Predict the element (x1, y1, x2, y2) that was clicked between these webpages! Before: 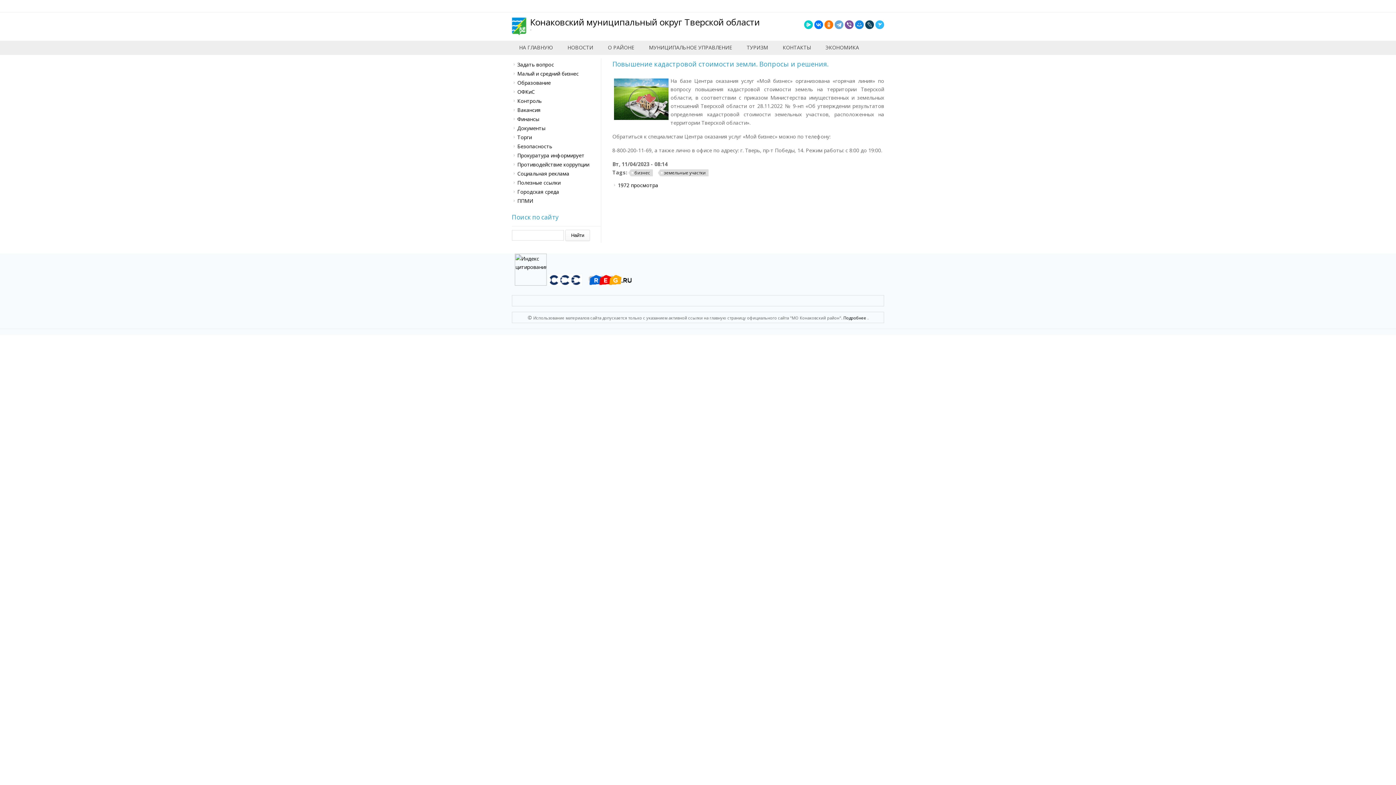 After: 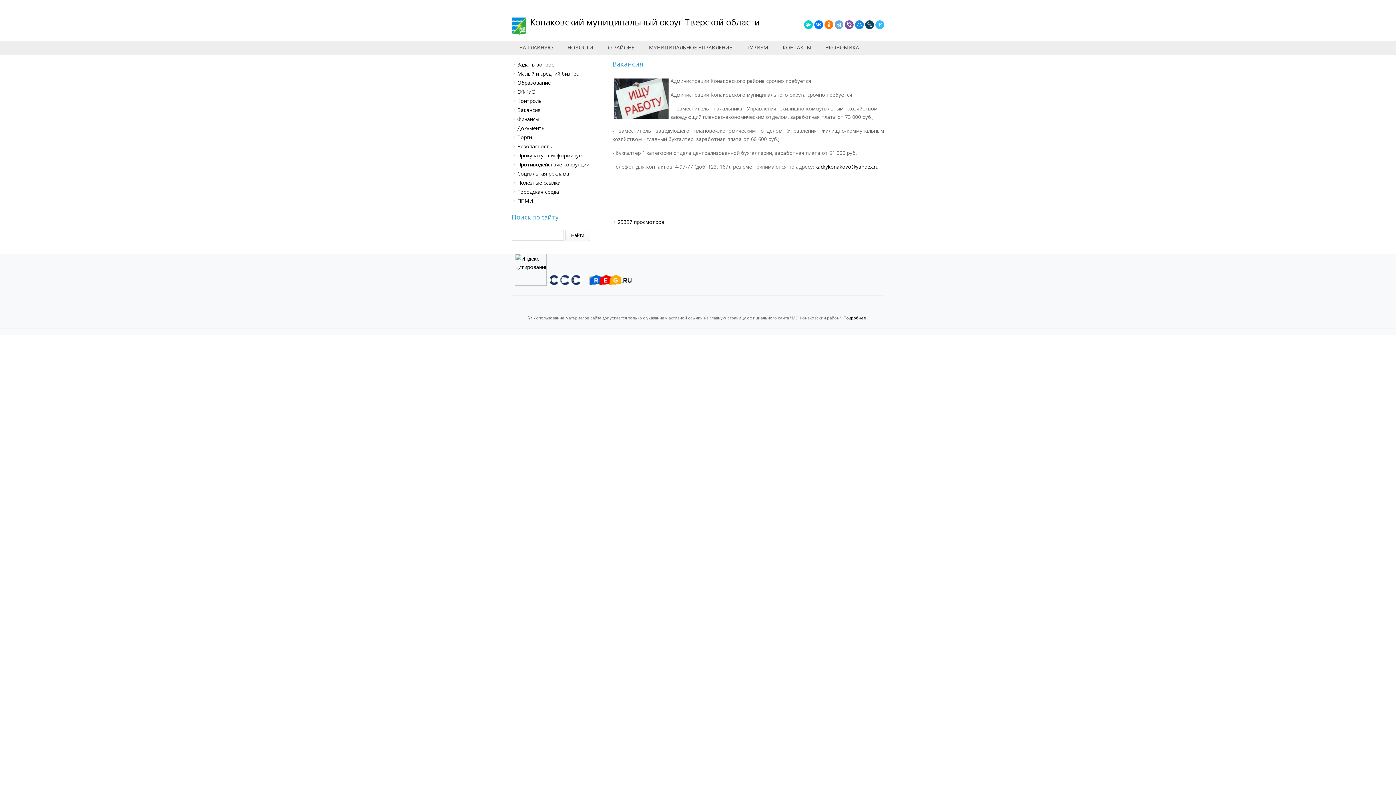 Action: bbox: (517, 106, 540, 113) label: Вакансия